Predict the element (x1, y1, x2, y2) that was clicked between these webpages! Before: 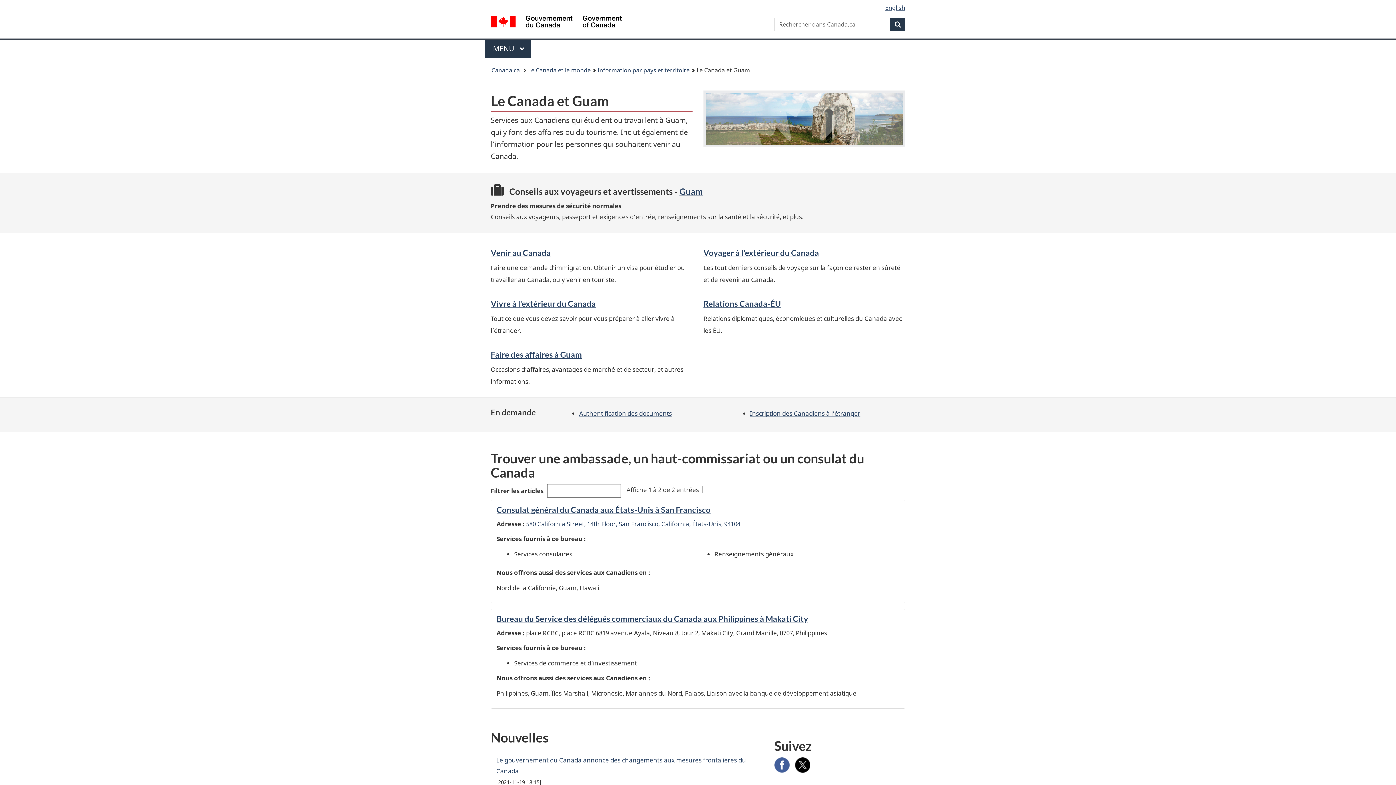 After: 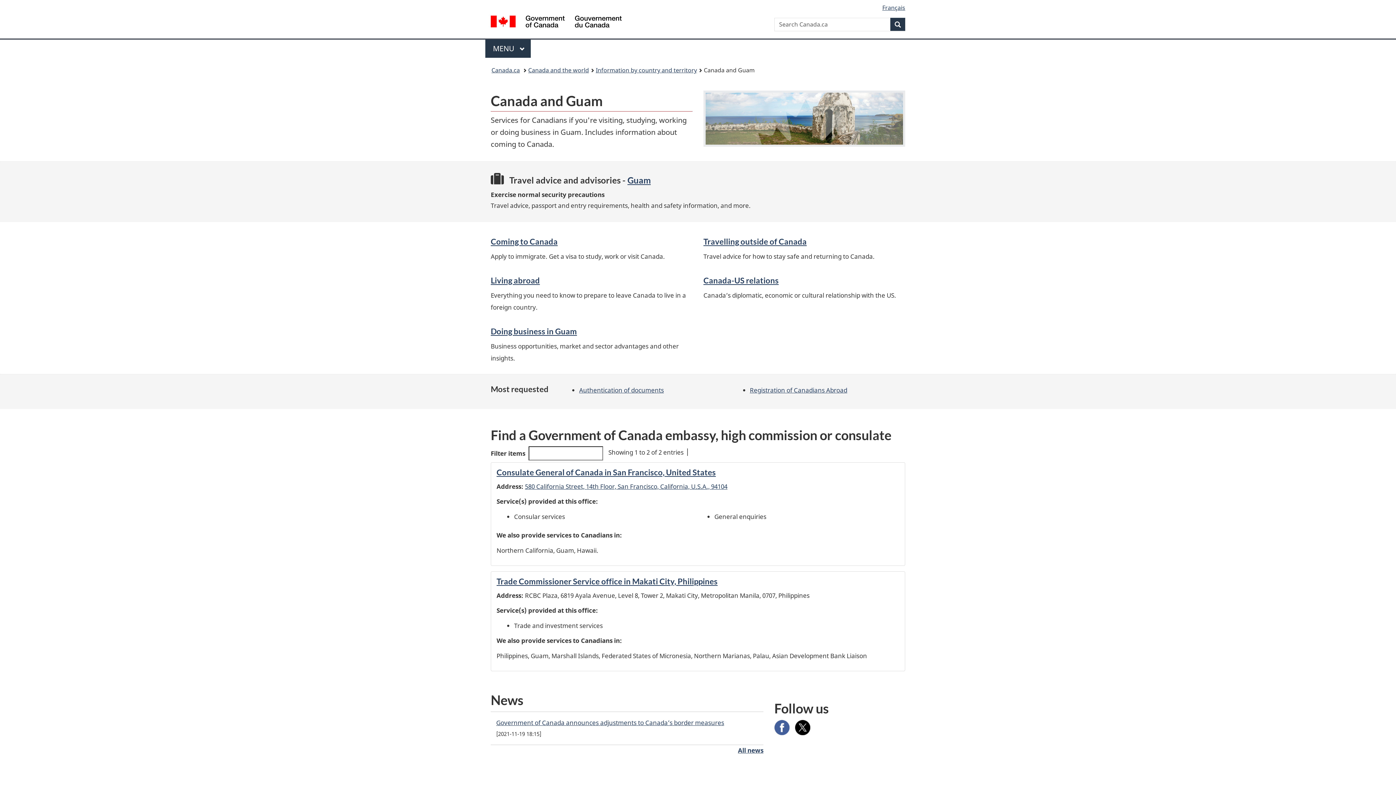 Action: bbox: (885, 3, 905, 11) label: English